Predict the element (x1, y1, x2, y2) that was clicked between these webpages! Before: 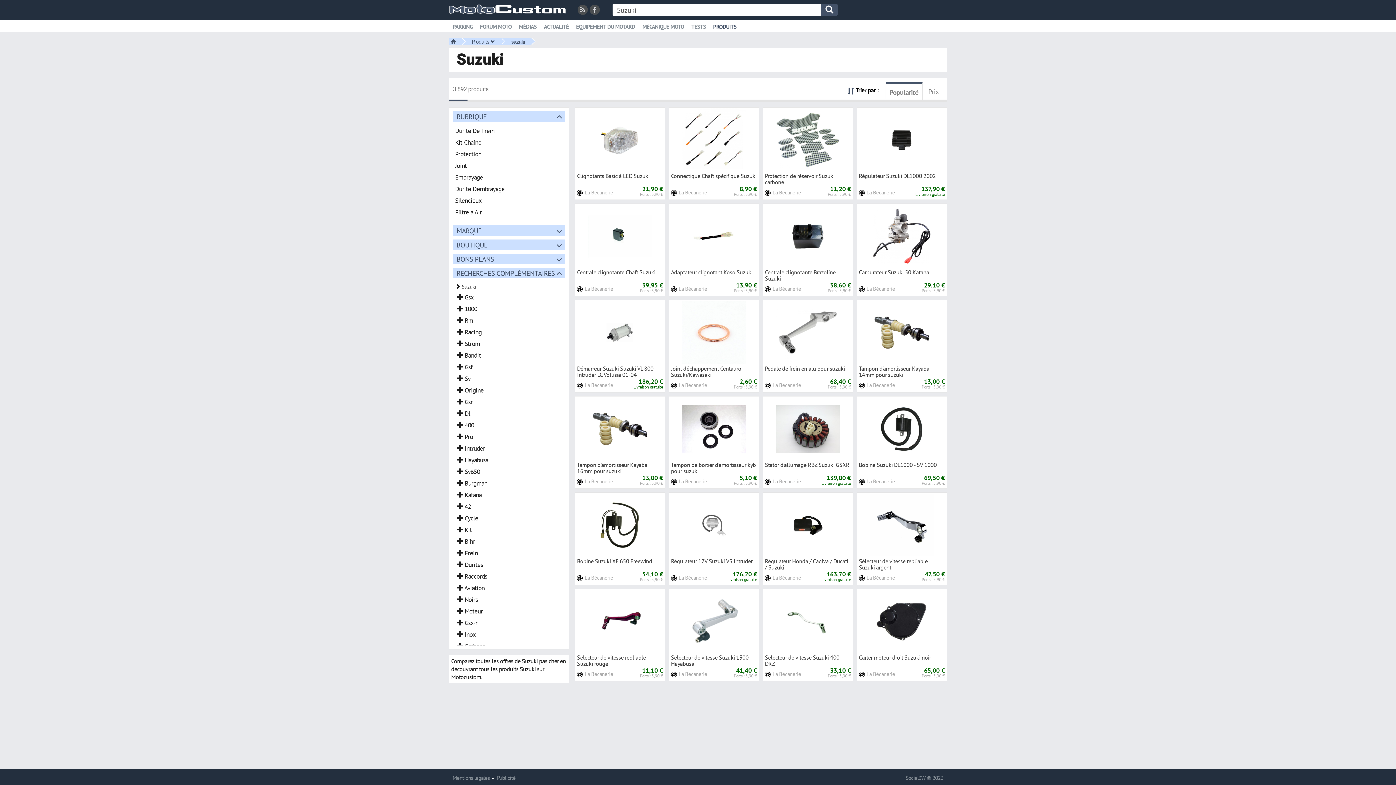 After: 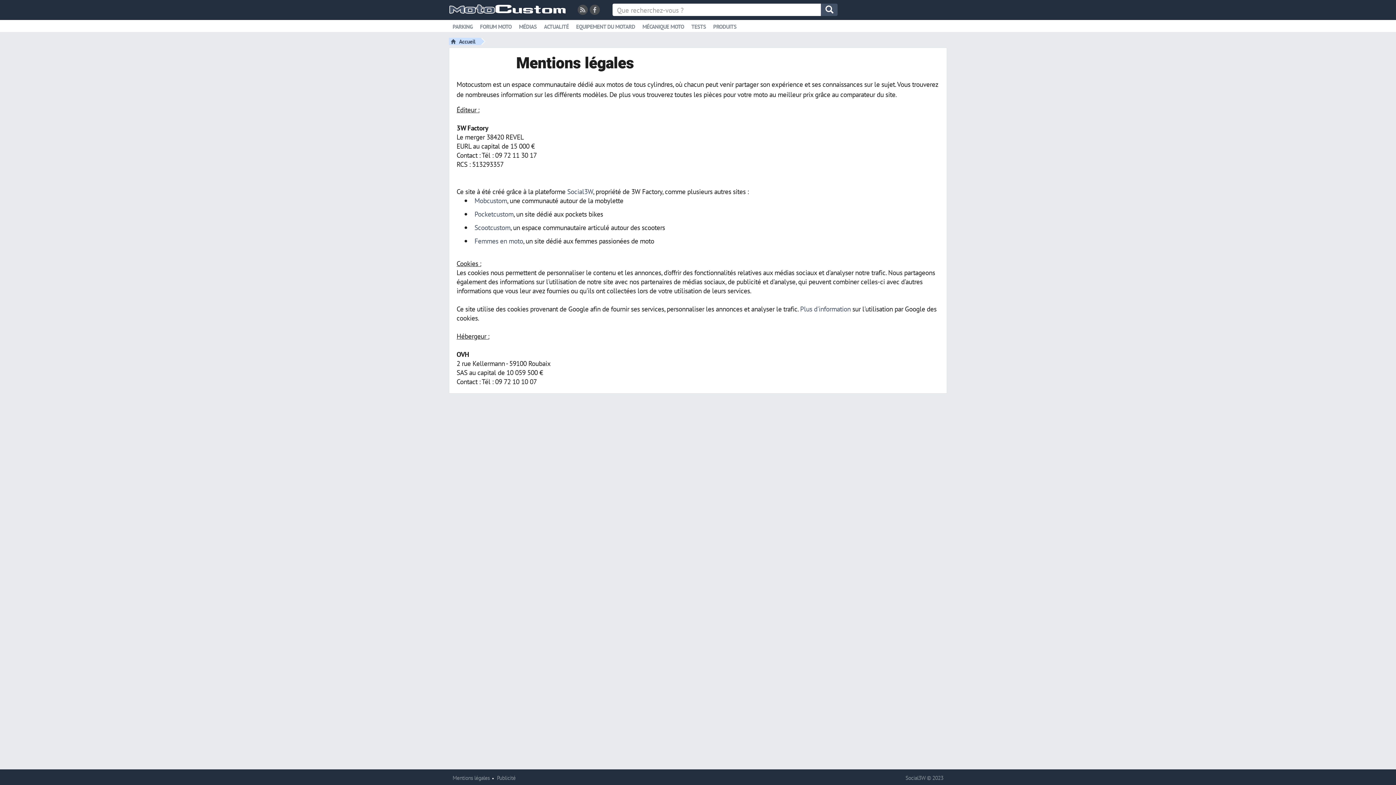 Action: label: Mentions légales bbox: (452, 775, 489, 781)